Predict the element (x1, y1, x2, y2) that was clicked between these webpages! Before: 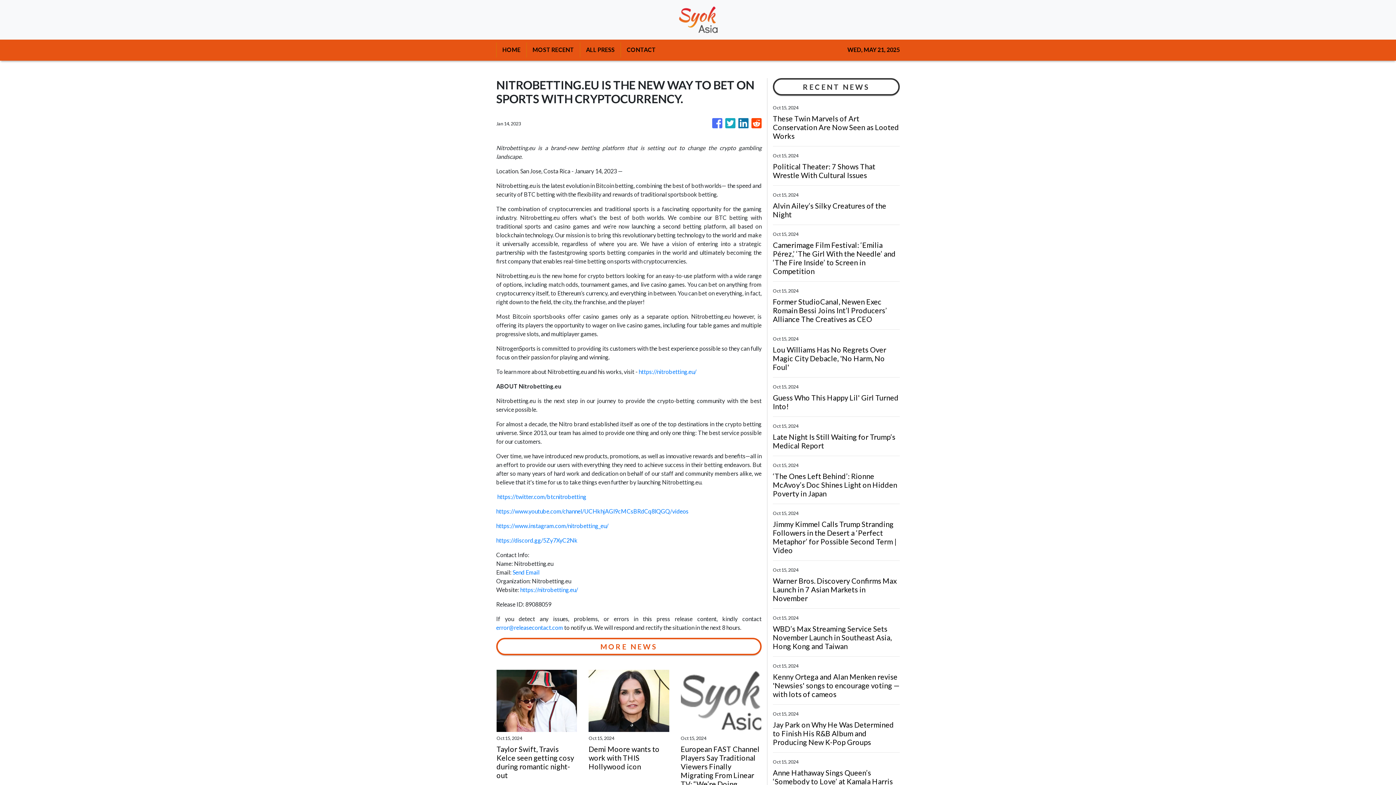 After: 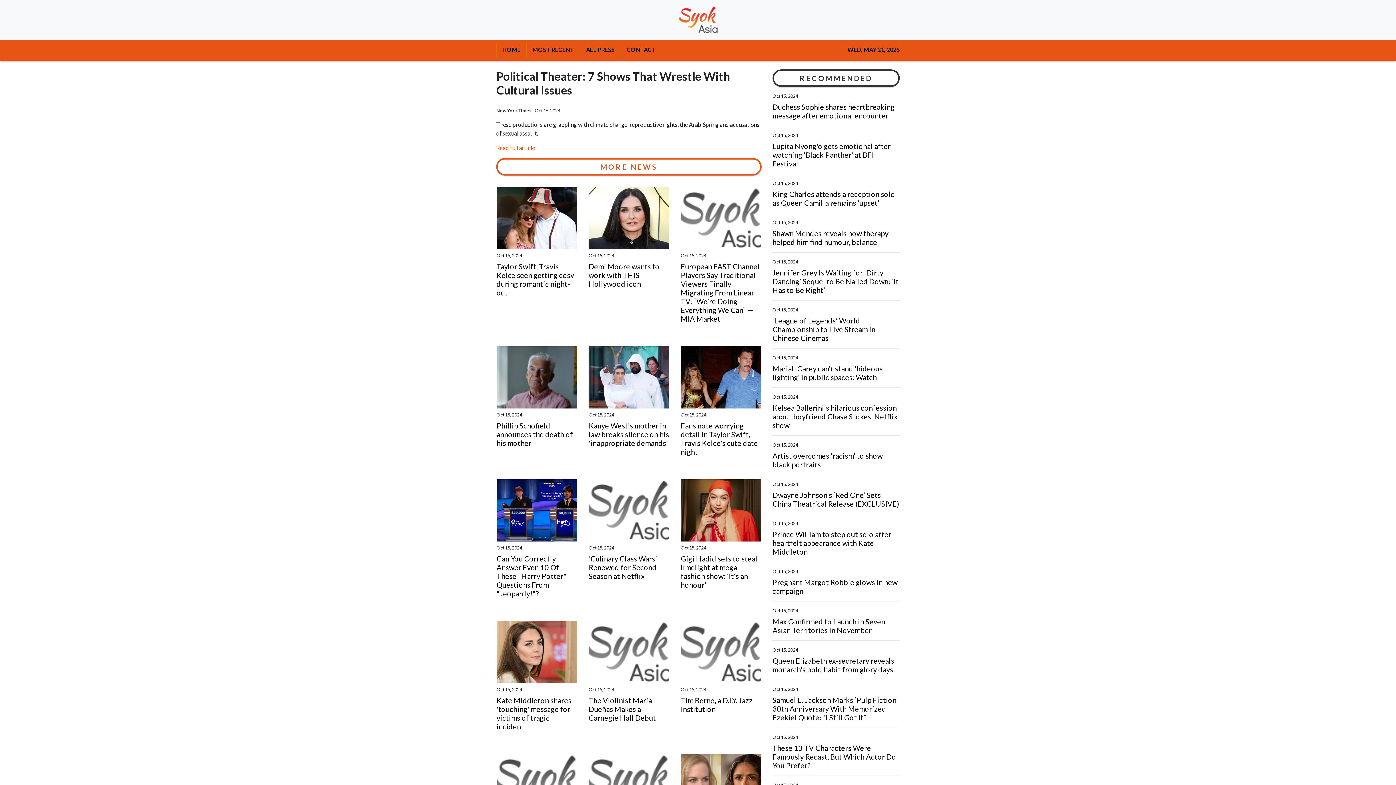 Action: bbox: (773, 162, 900, 179) label: Political Theater: 7 Shows That Wrestle With Cultural Issues